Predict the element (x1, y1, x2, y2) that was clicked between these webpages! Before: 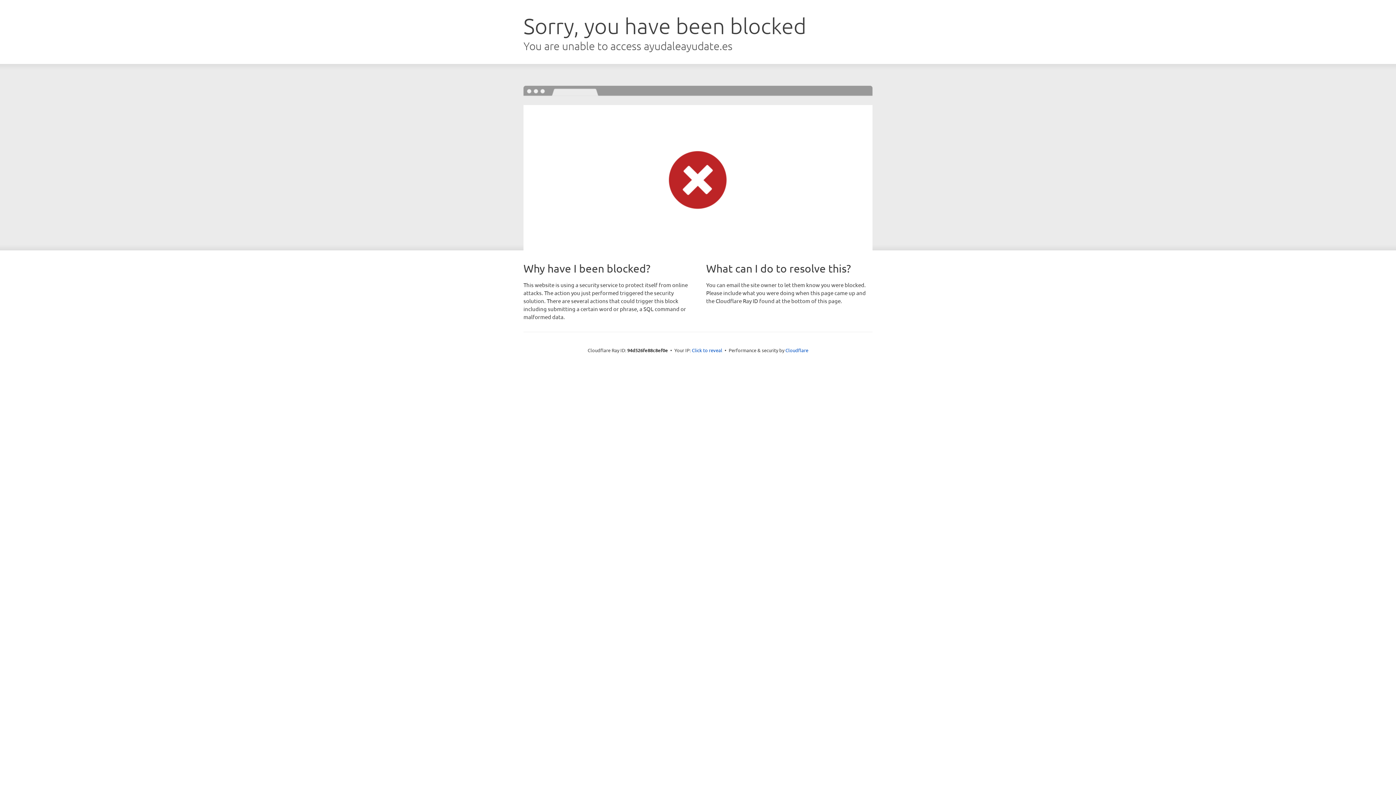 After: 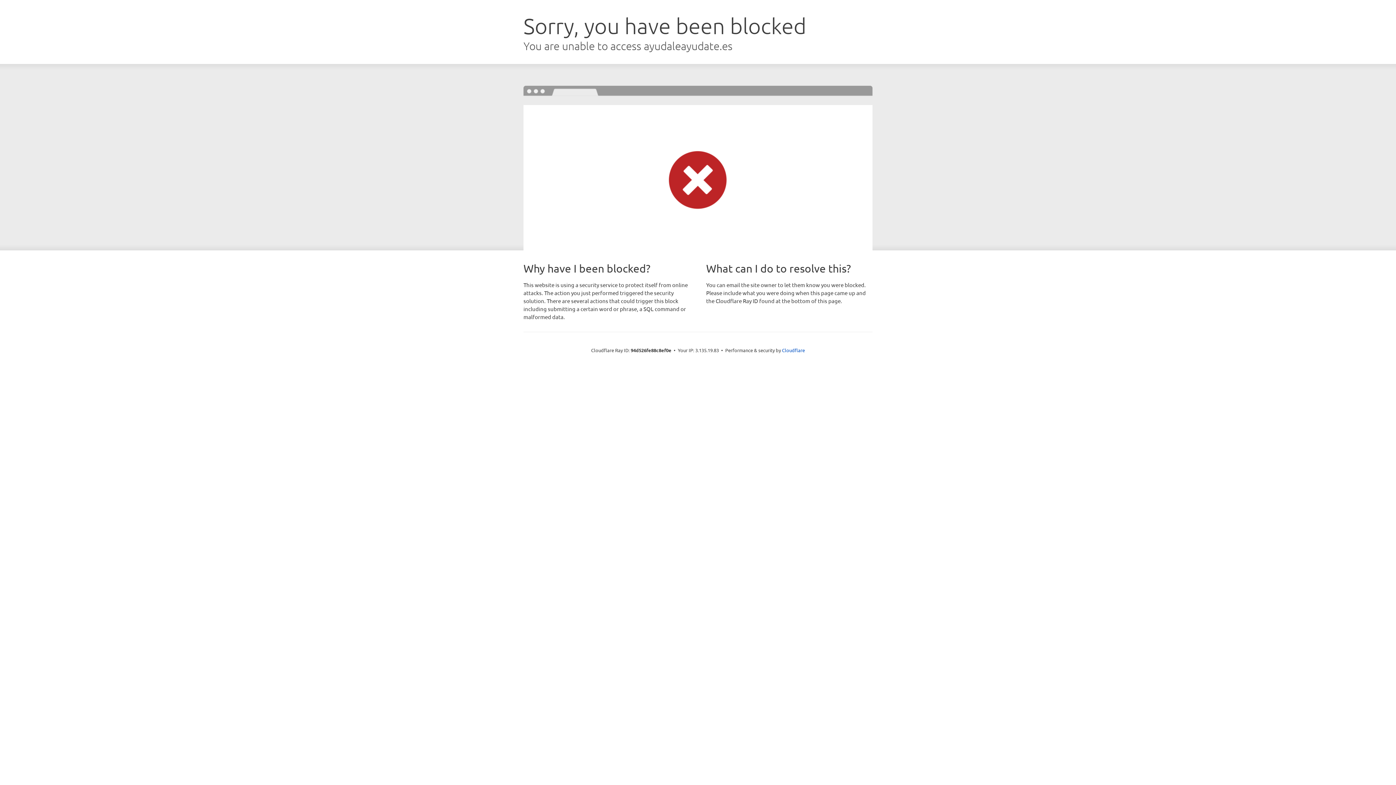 Action: bbox: (692, 346, 722, 353) label: Click to reveal